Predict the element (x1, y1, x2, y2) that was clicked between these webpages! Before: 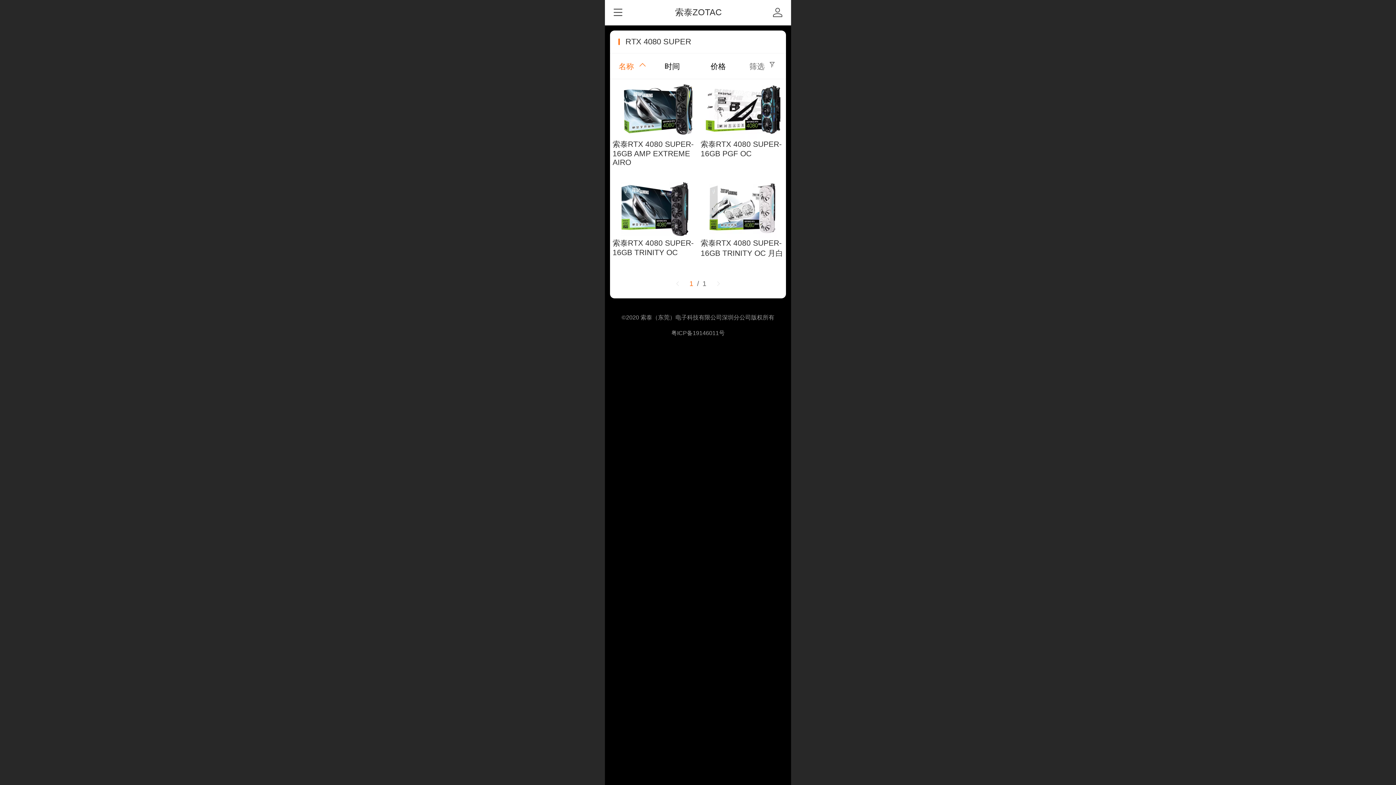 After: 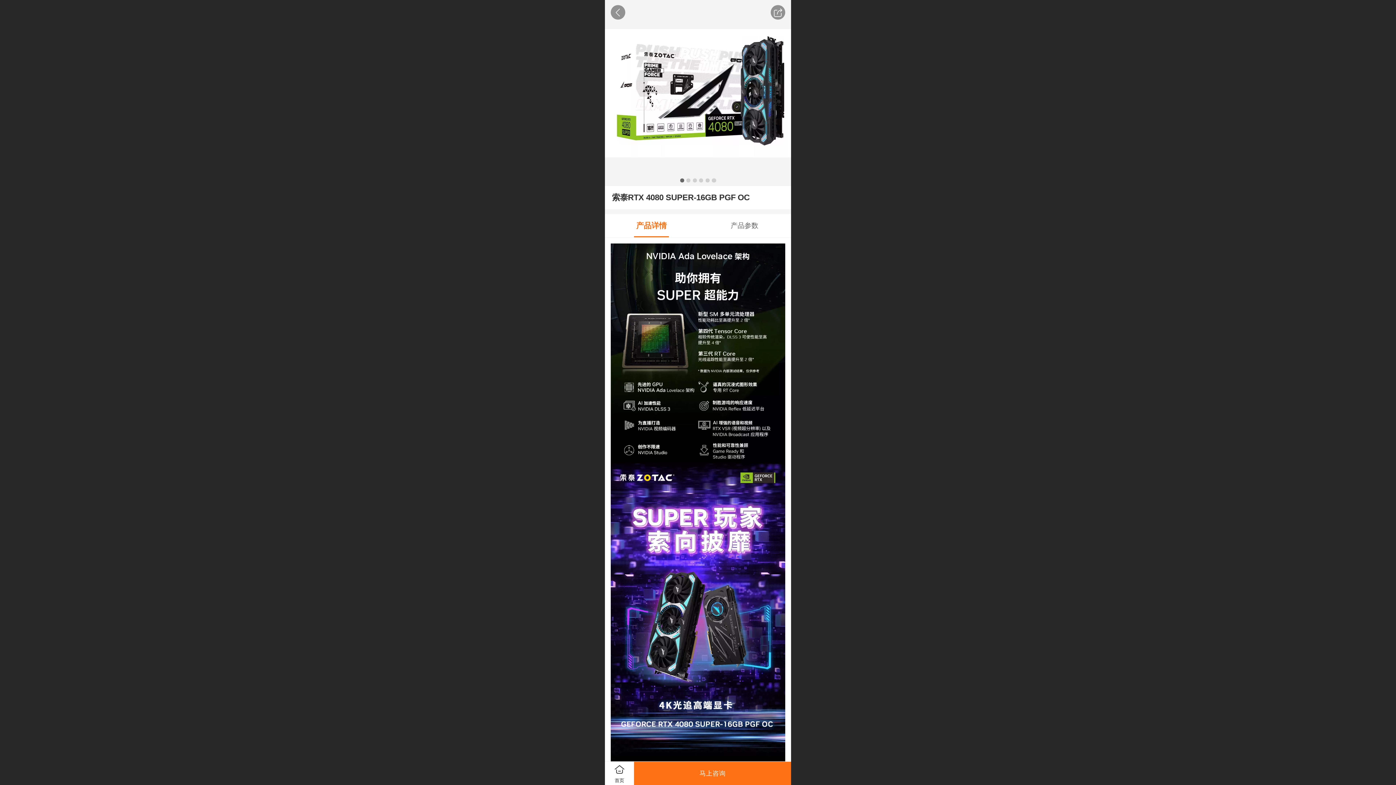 Action: bbox: (700, 82, 783, 158) label: 索泰RTX 4080 SUPER-16GB PGF OC